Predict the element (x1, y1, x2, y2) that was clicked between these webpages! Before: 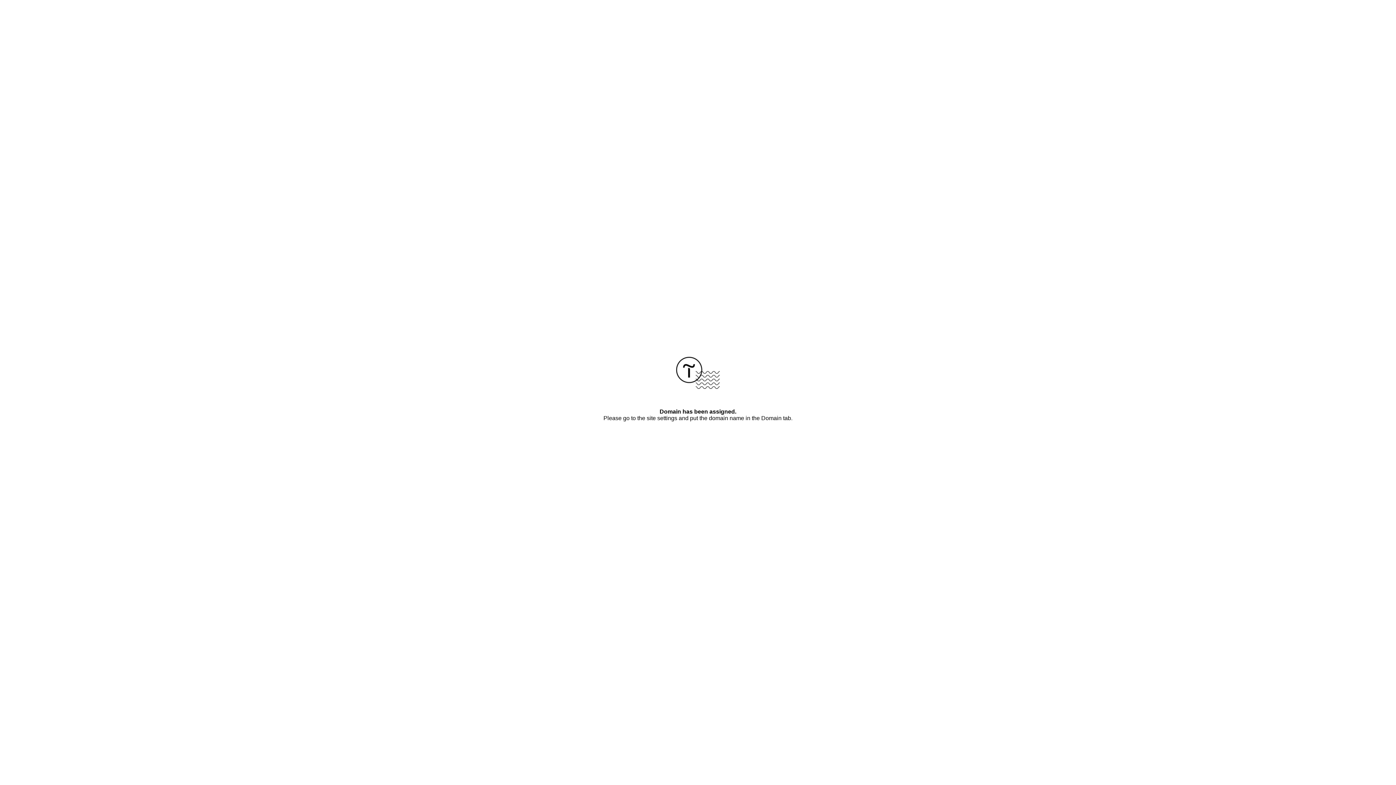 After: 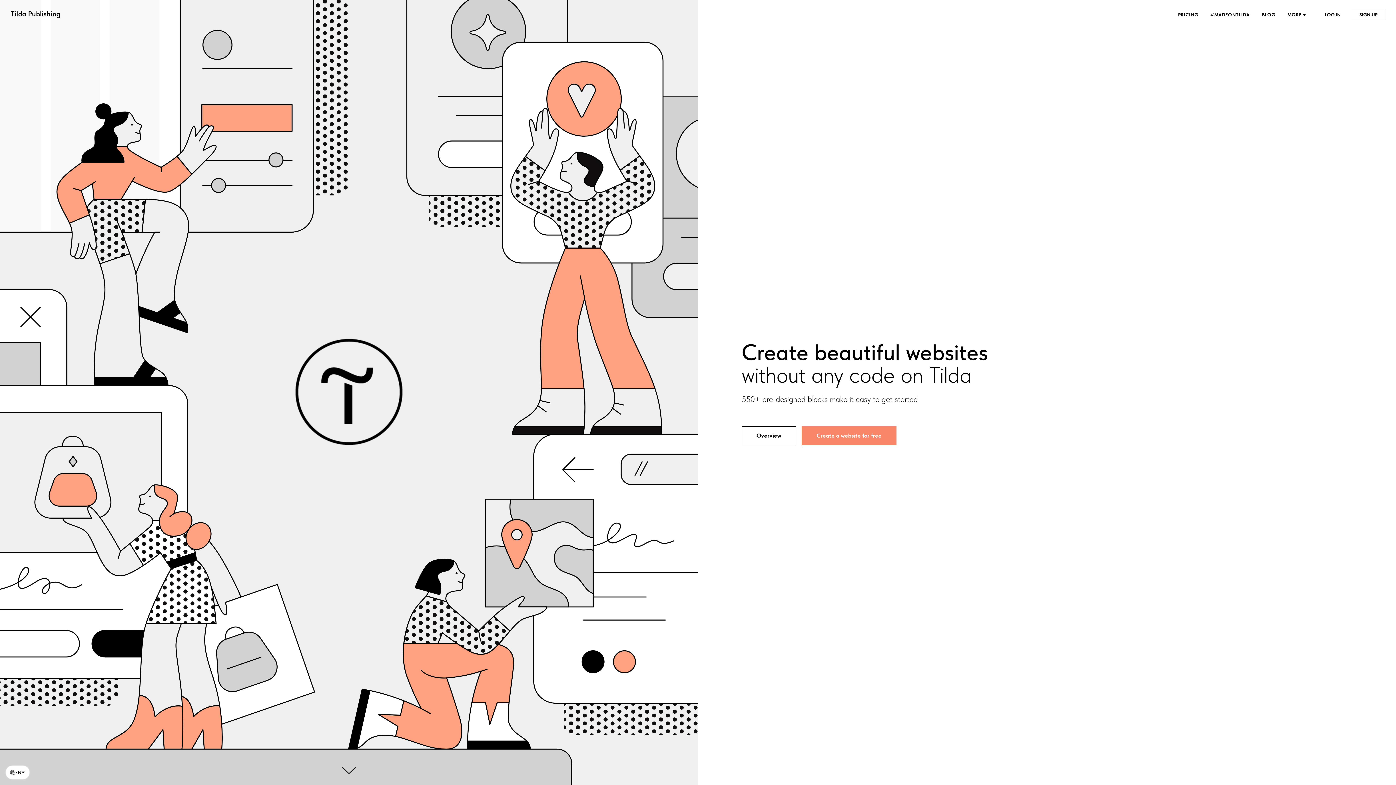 Action: bbox: (676, 384, 720, 390)